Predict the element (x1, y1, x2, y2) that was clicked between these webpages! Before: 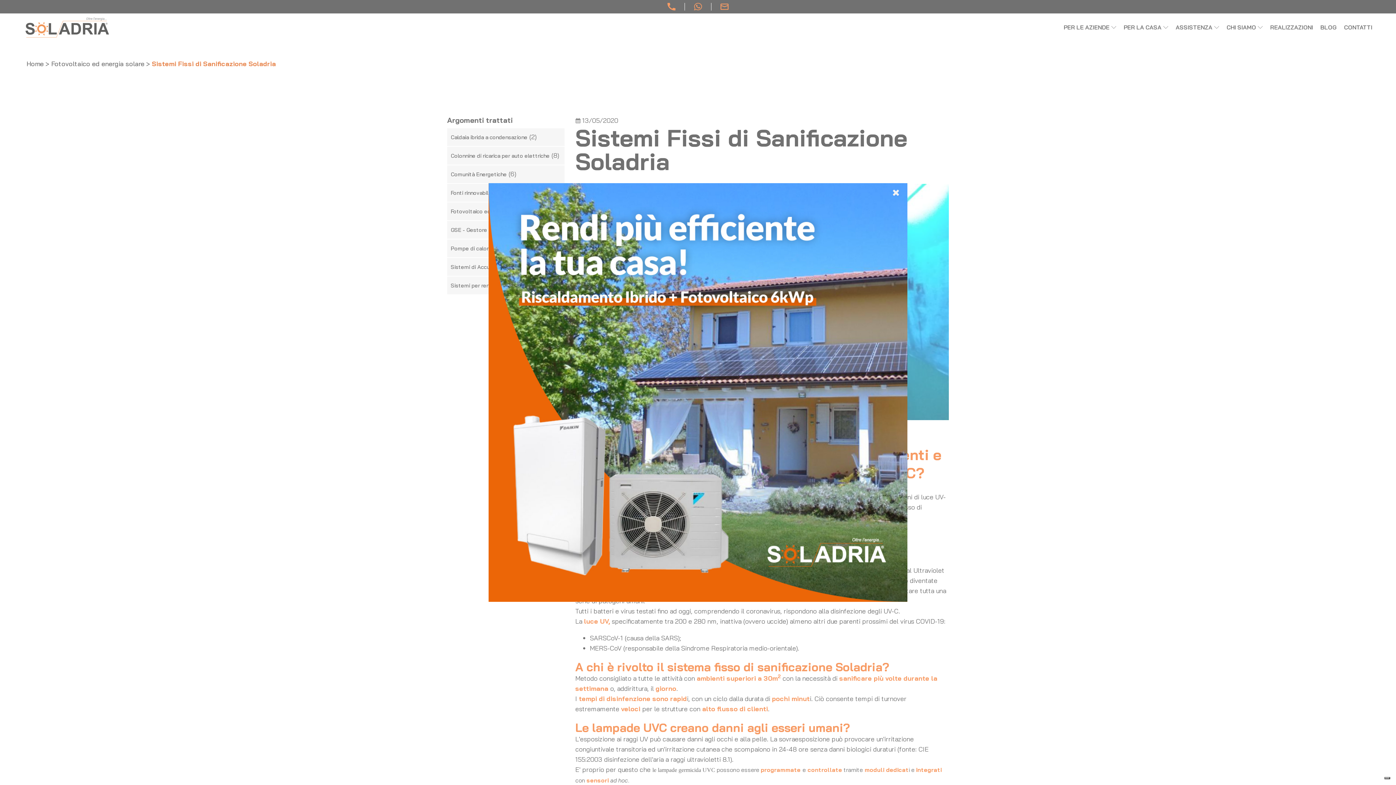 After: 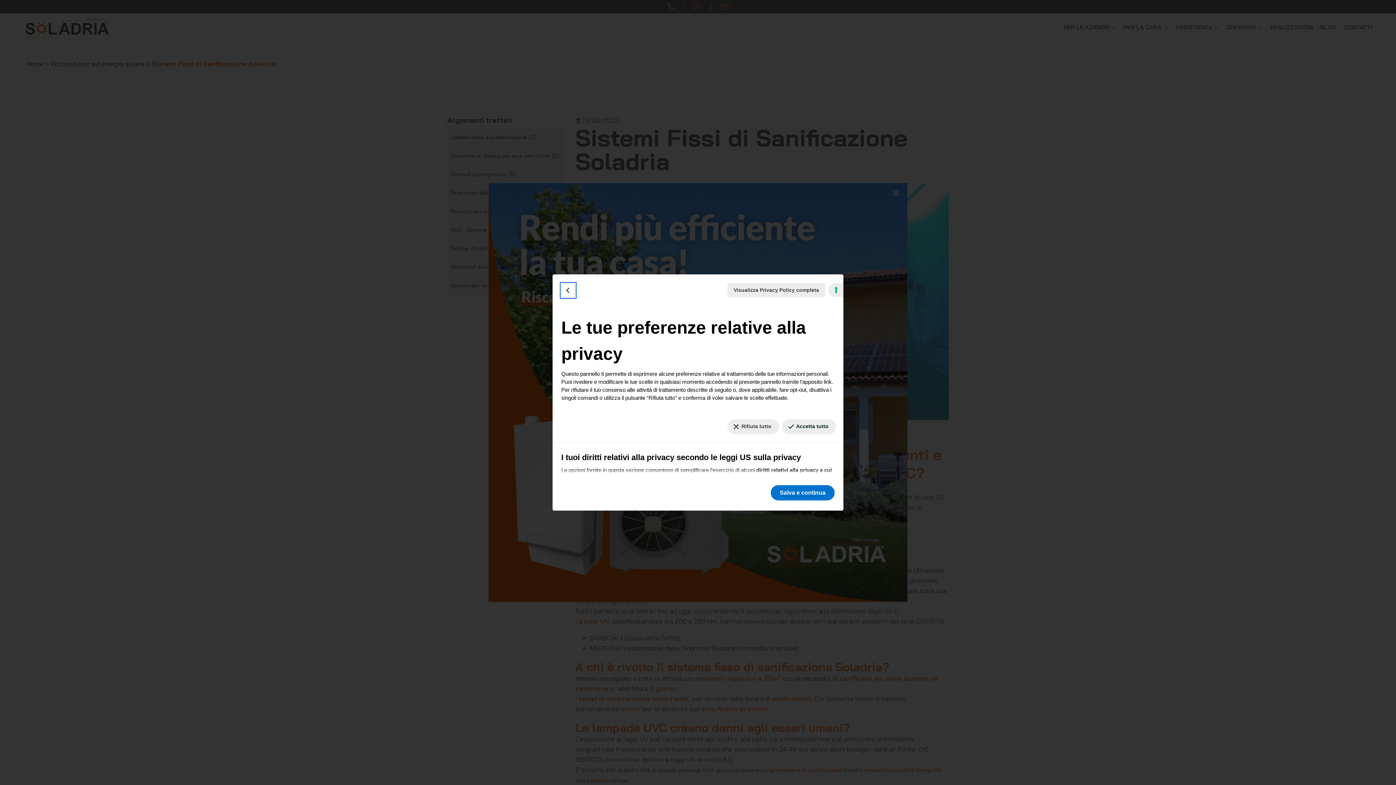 Action: bbox: (1384, 777, 1390, 779) label: Le tue preferenze relative al consenso per le tecnologie di tracciamento